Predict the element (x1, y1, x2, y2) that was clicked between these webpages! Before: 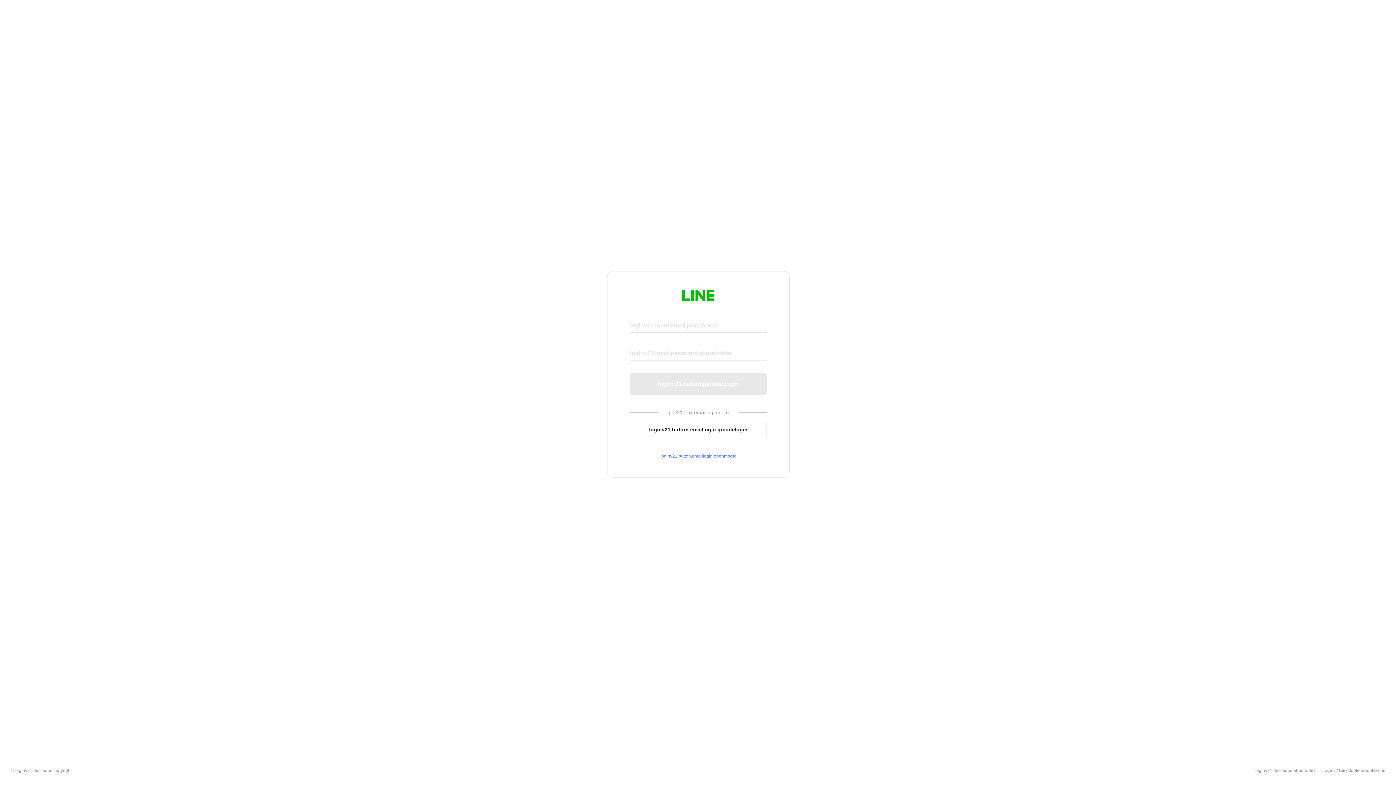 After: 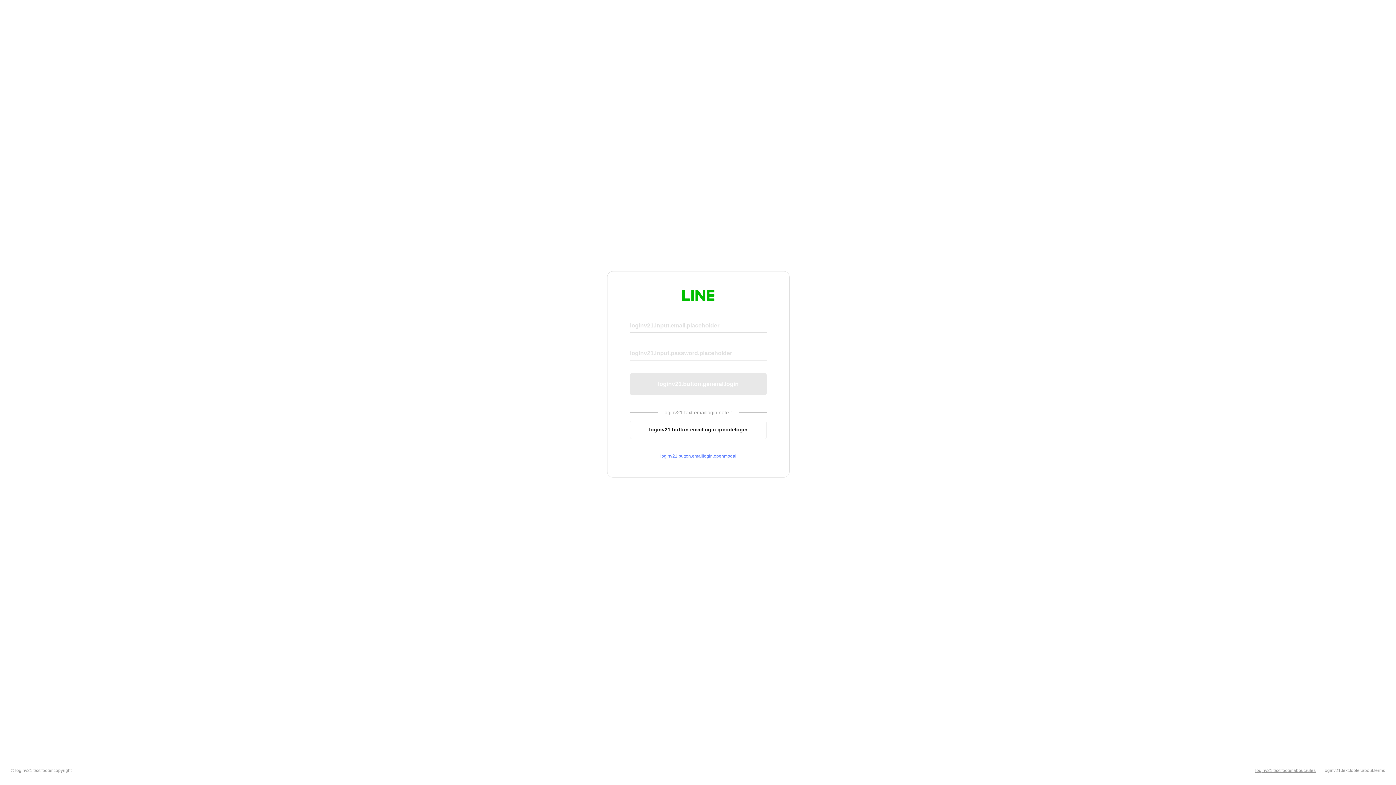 Action: bbox: (1255, 768, 1316, 773) label: loginv21.text.footer.about.rules